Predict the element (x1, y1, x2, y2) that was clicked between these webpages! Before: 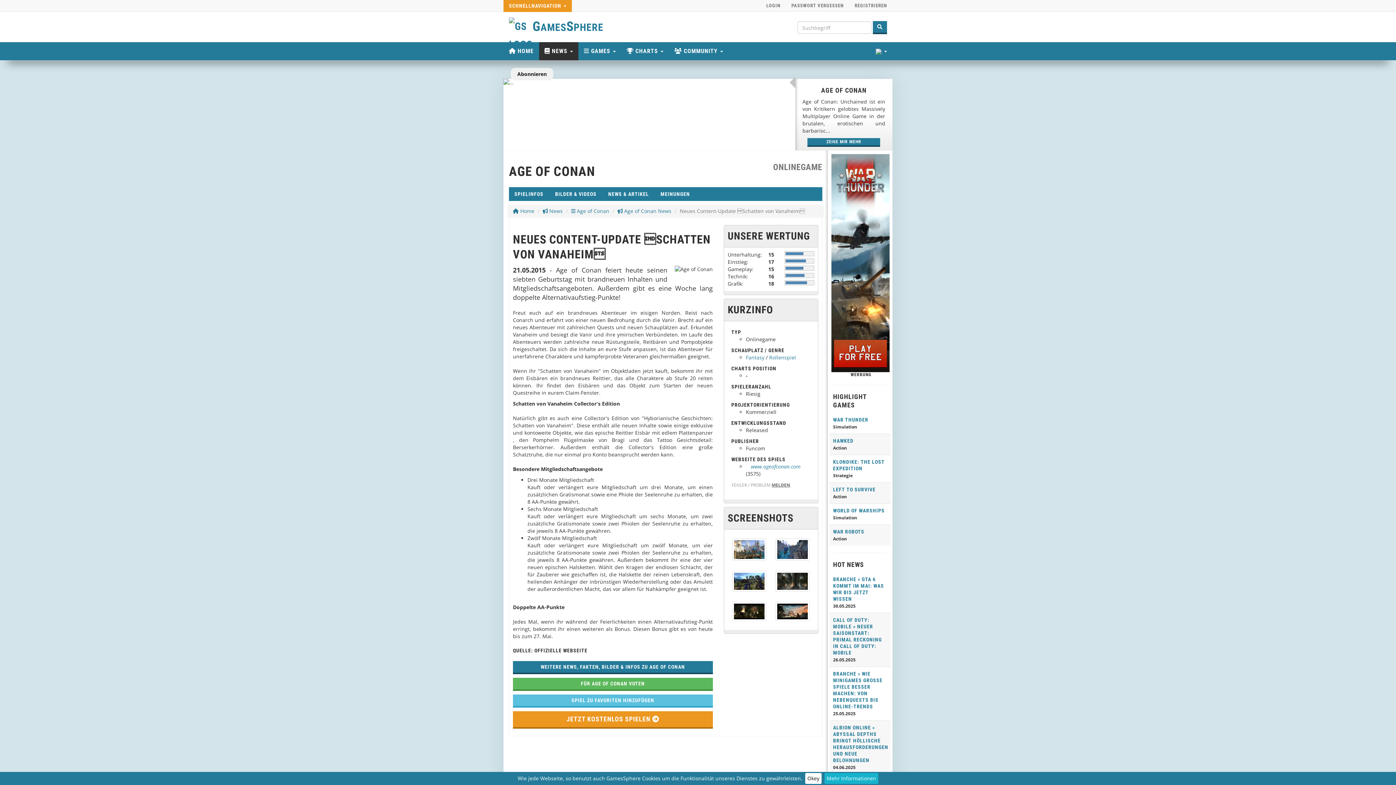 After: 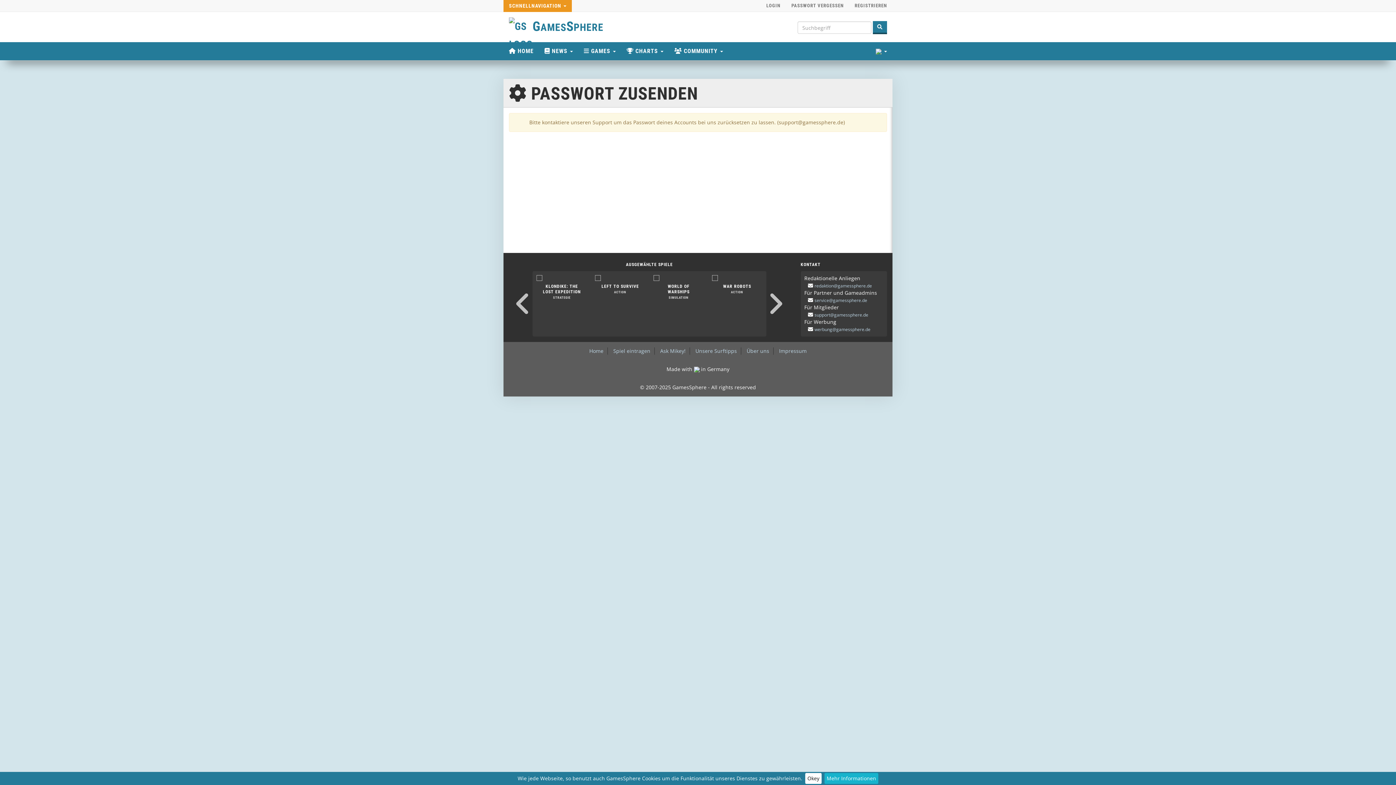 Action: label: PASSWORT VERGESSEN bbox: (786, 0, 849, 11)